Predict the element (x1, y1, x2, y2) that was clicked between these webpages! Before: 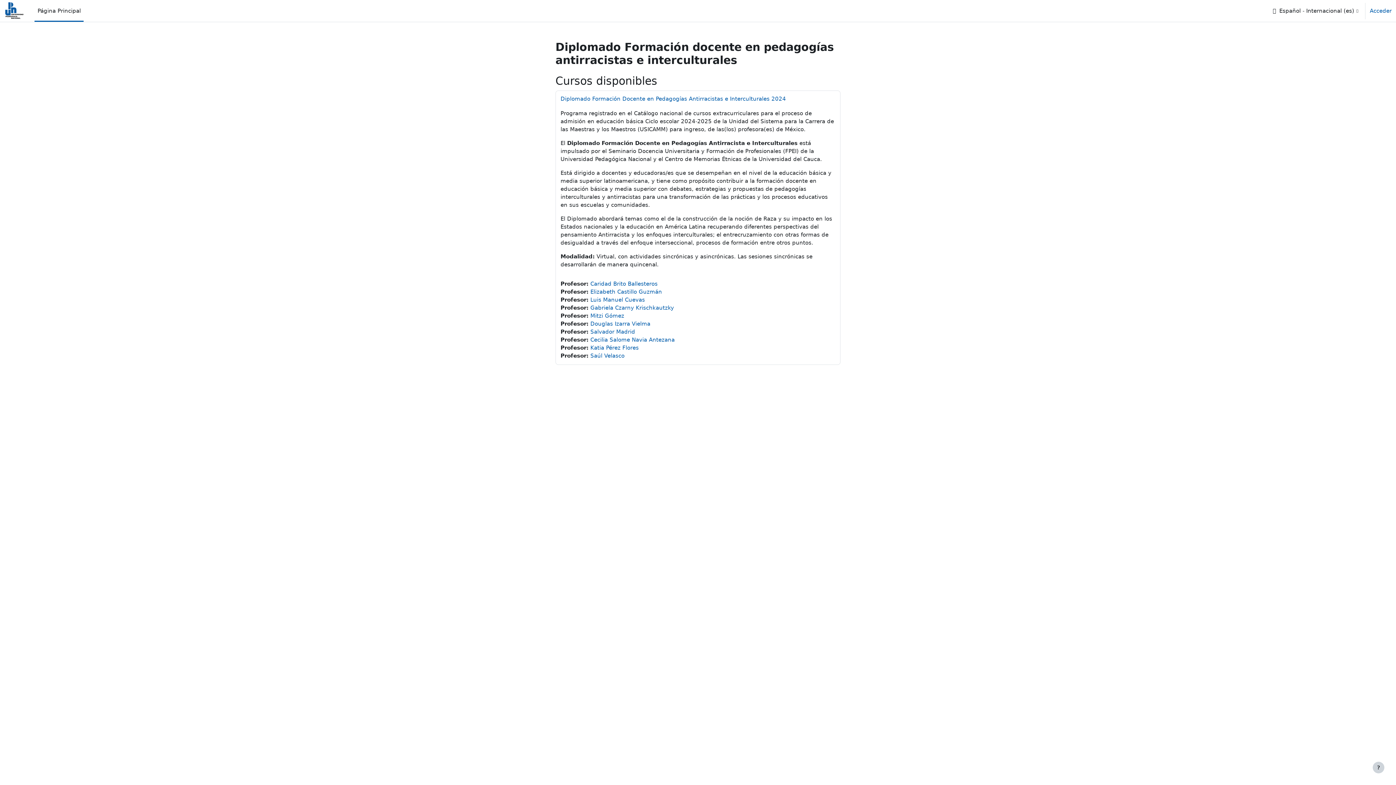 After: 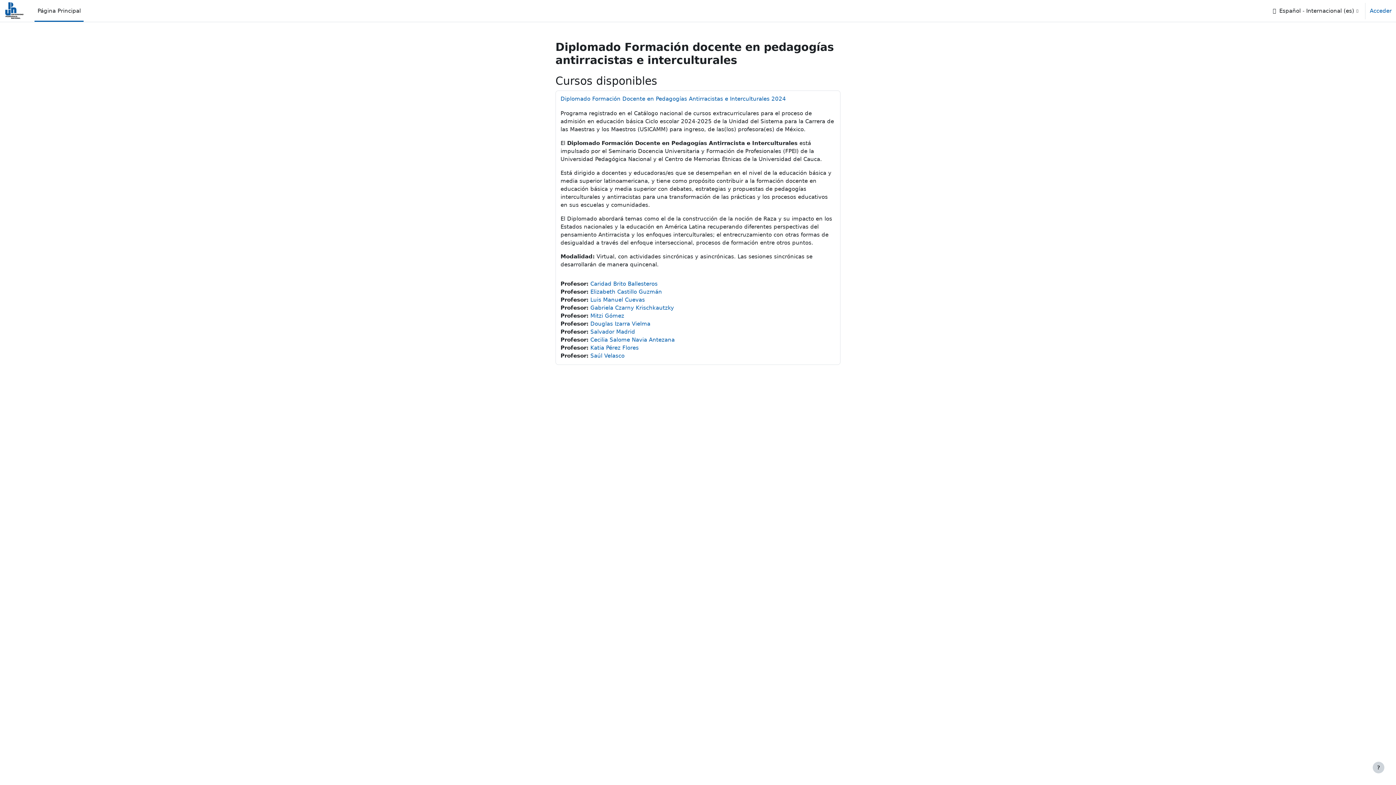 Action: bbox: (4, 1, 25, 20)